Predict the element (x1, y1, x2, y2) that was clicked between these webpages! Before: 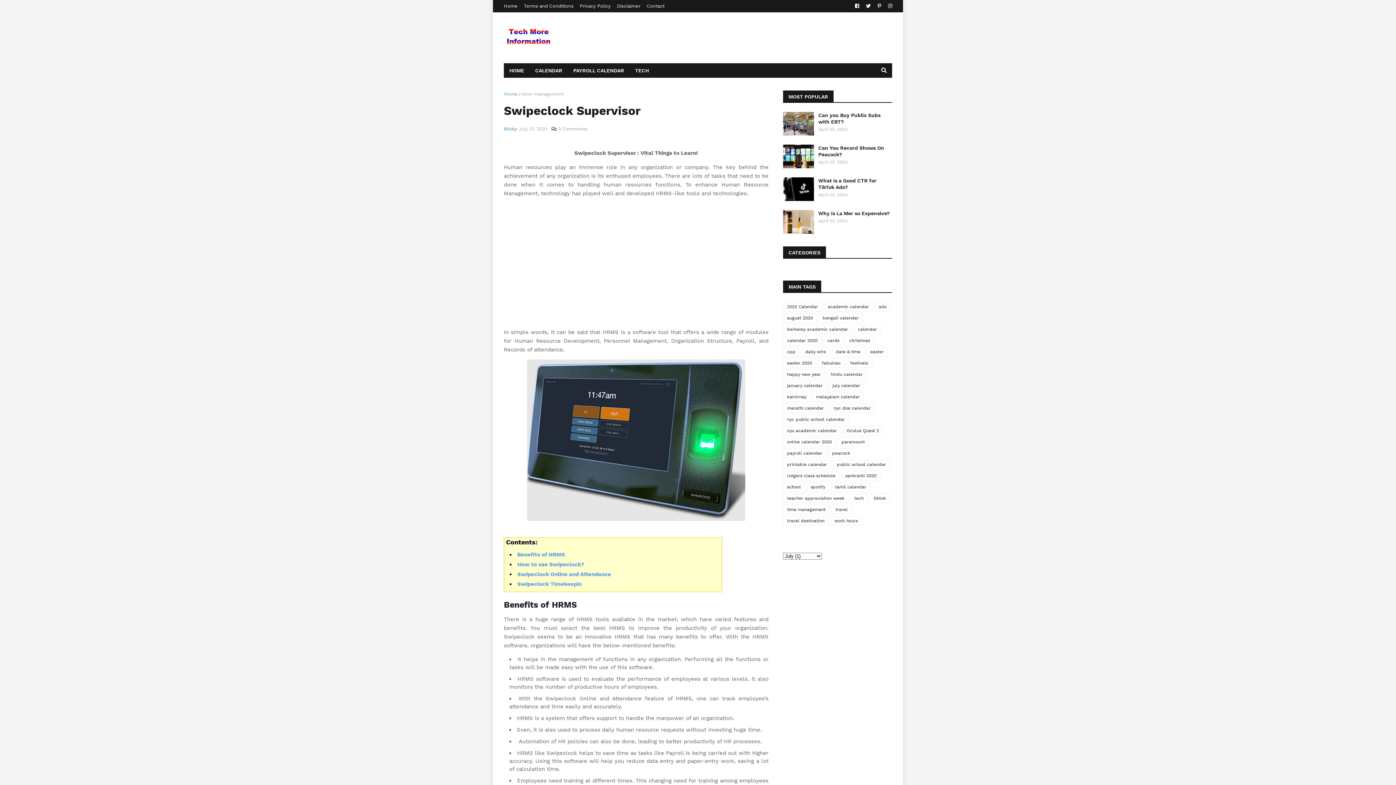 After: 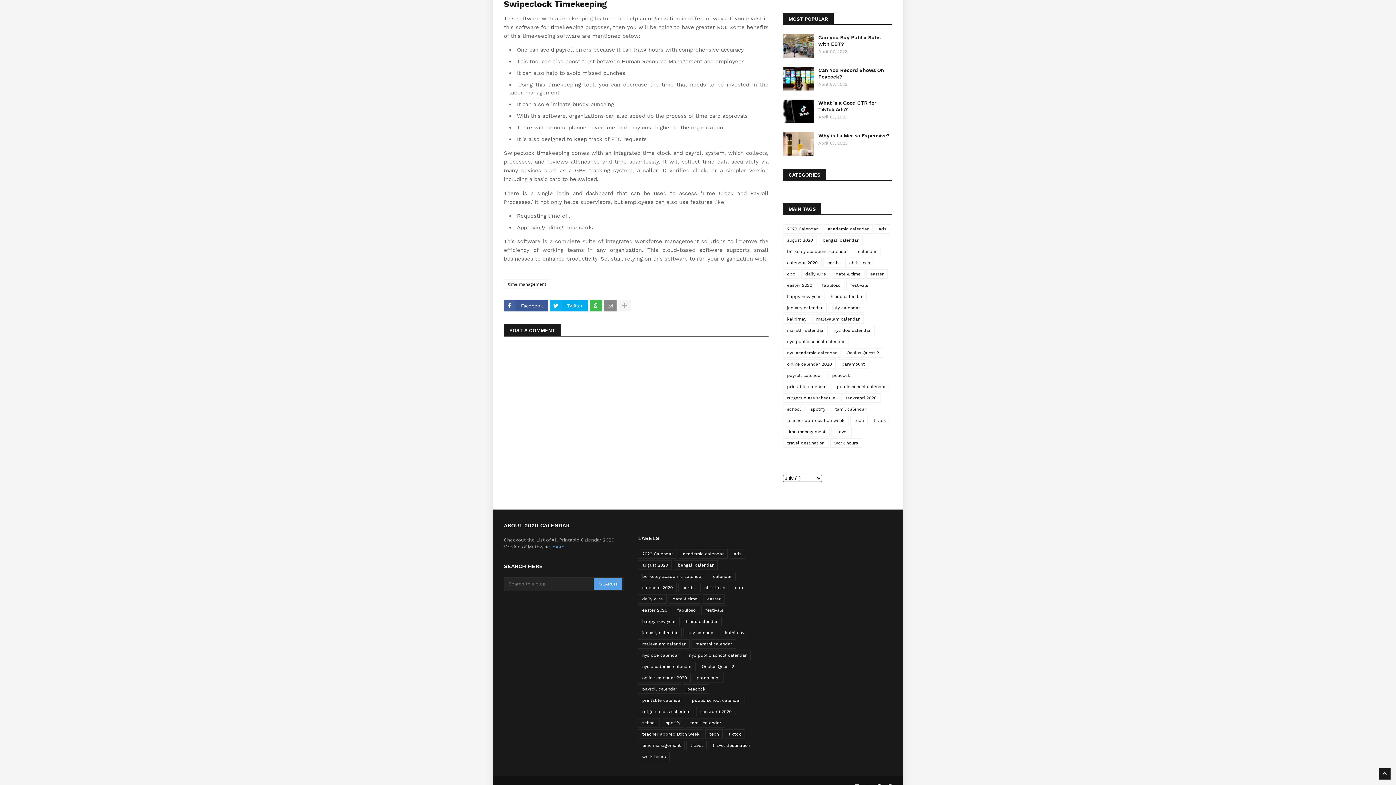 Action: bbox: (517, 581, 581, 587) label: Swipeclock Timekeepin